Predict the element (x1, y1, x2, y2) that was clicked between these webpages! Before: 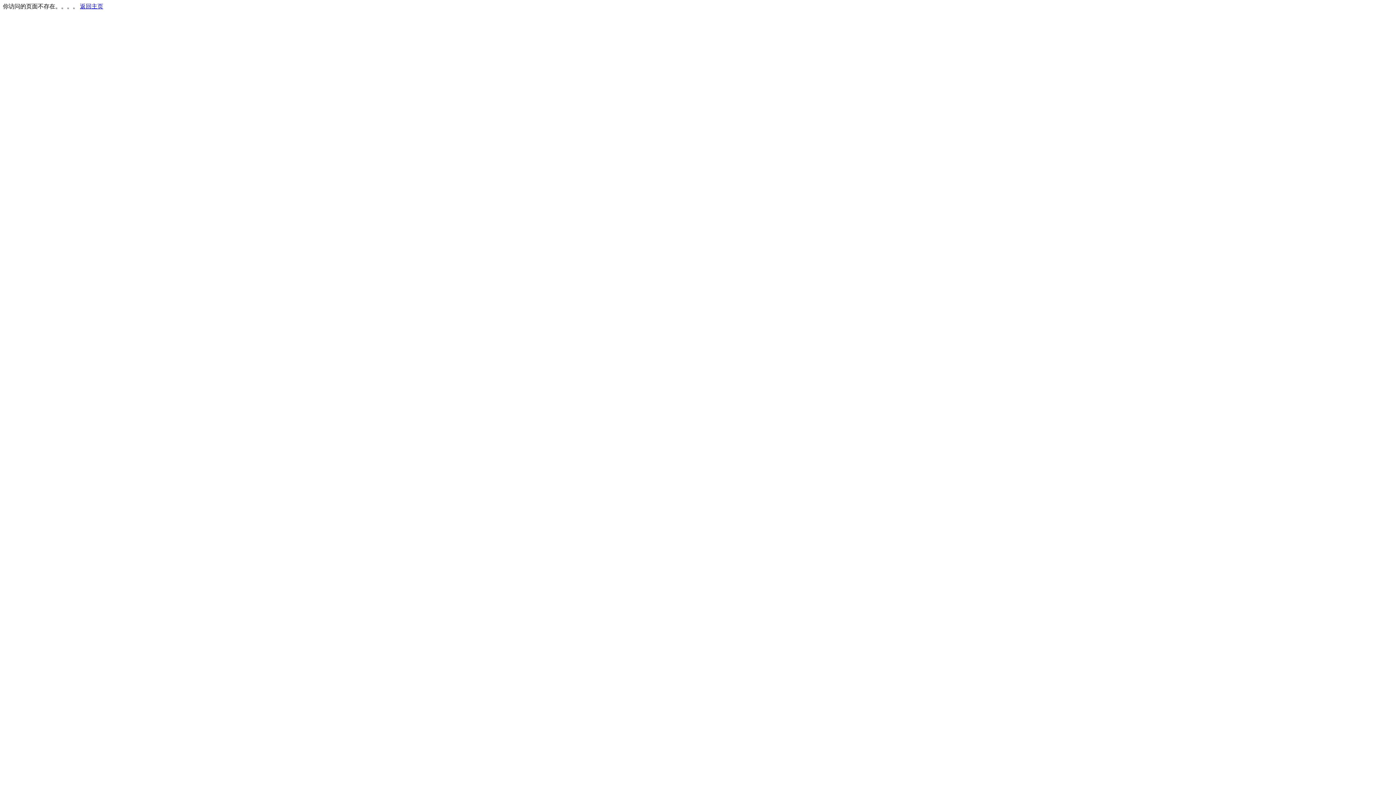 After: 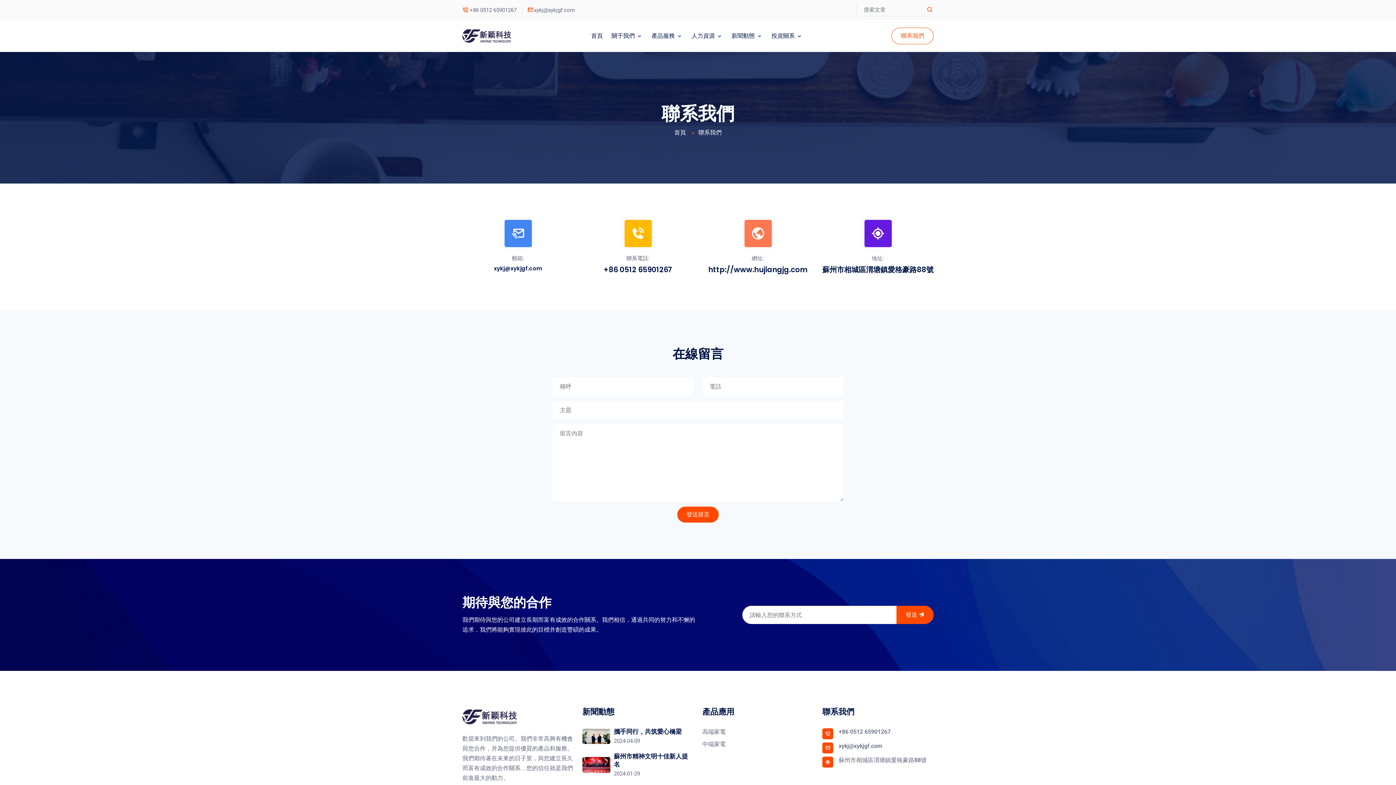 Action: bbox: (80, 3, 103, 9) label: 返回主页